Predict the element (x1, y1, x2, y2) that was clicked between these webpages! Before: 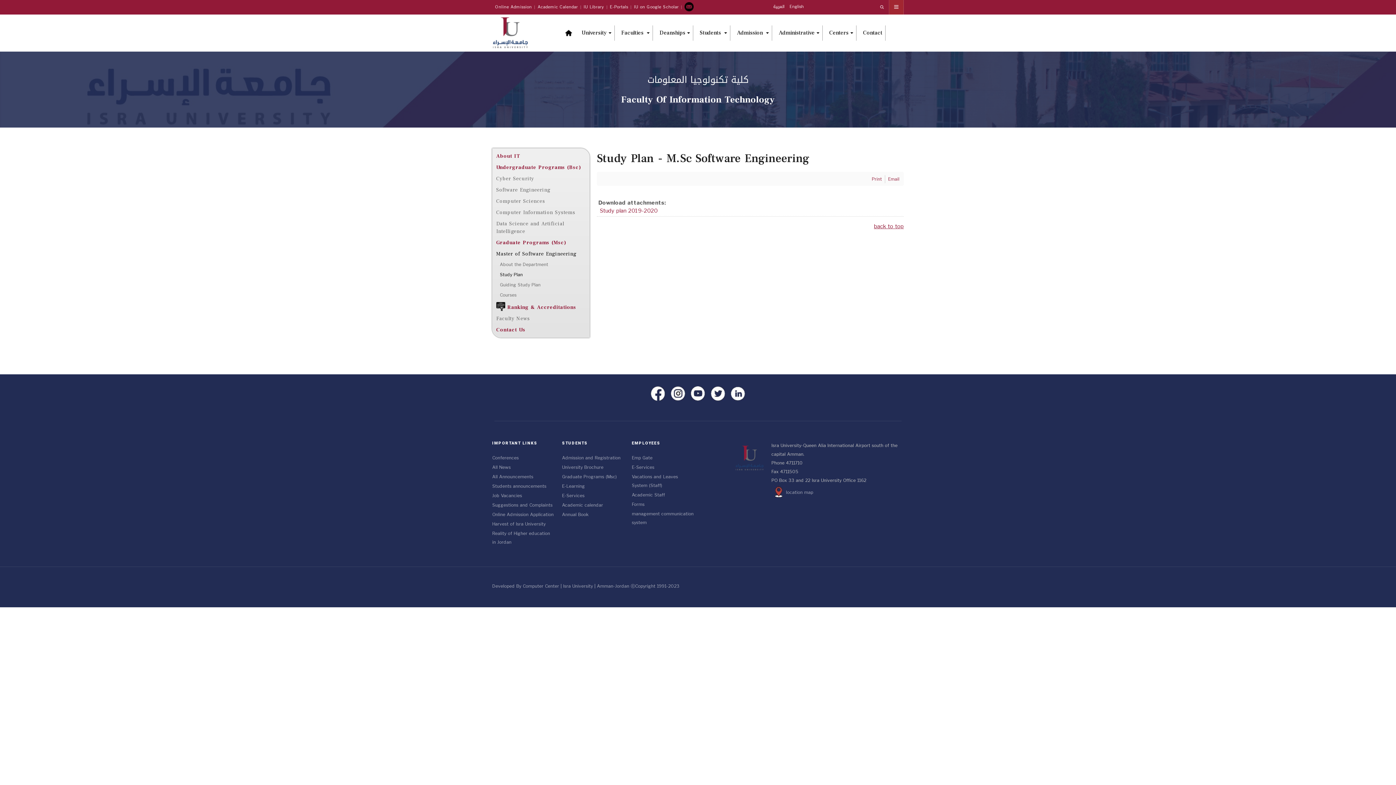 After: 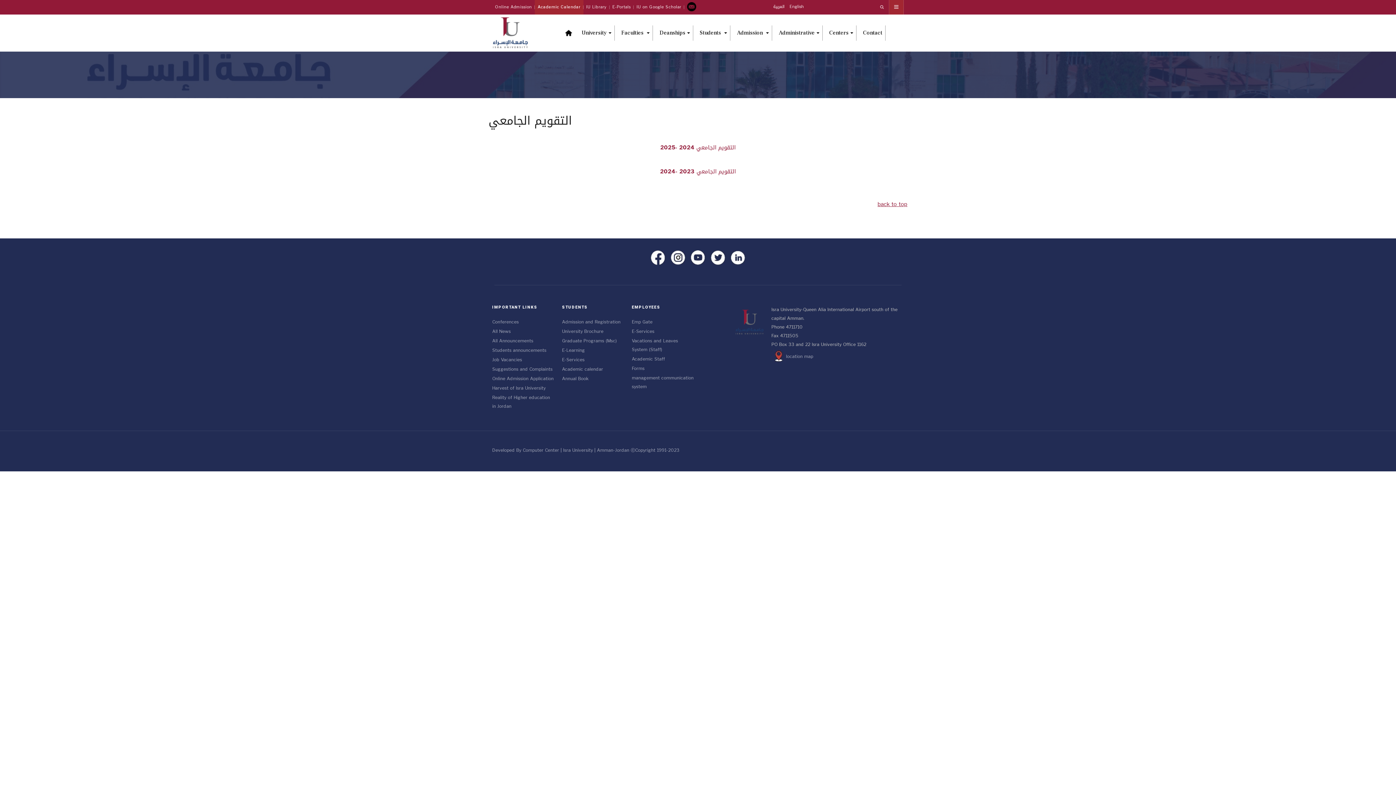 Action: label: Academic Calendar bbox: (534, 0, 580, 14)